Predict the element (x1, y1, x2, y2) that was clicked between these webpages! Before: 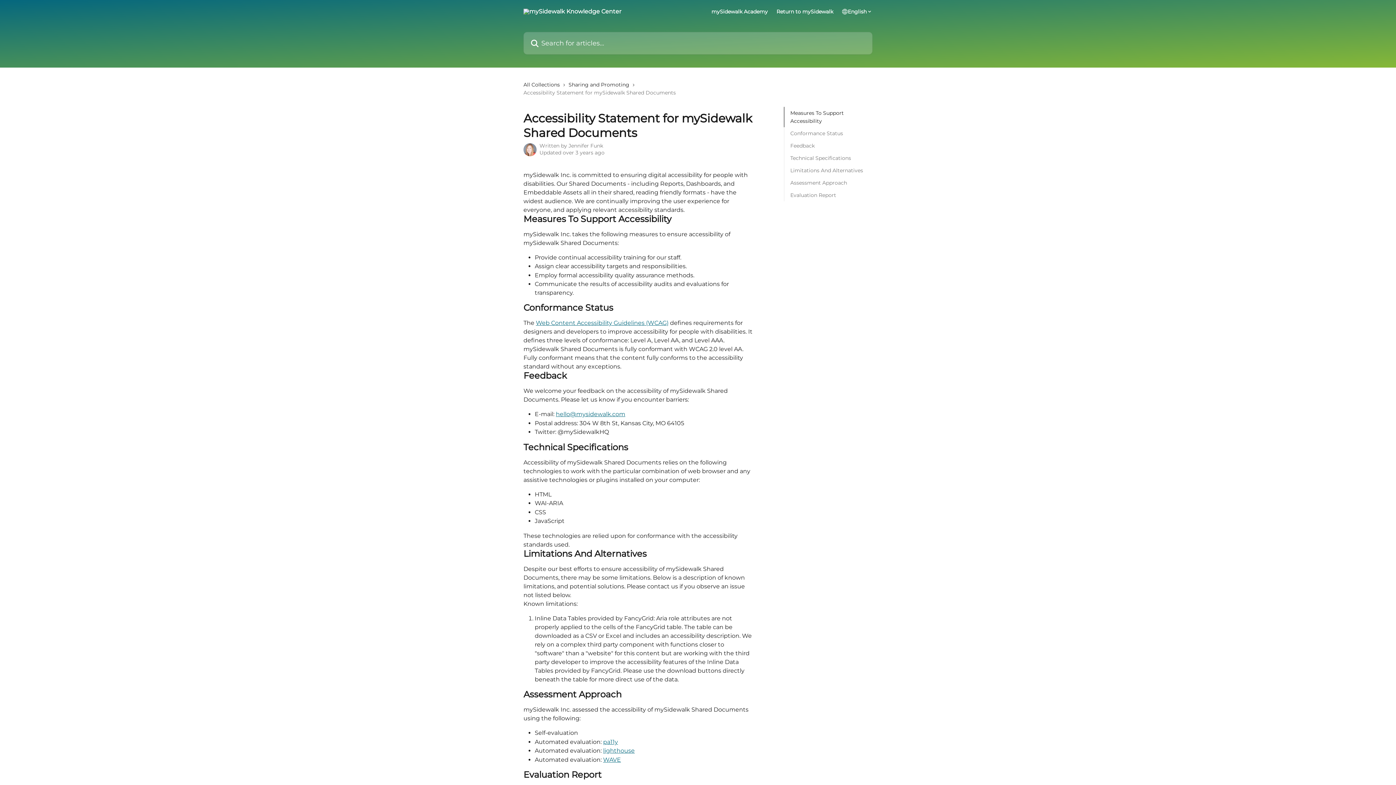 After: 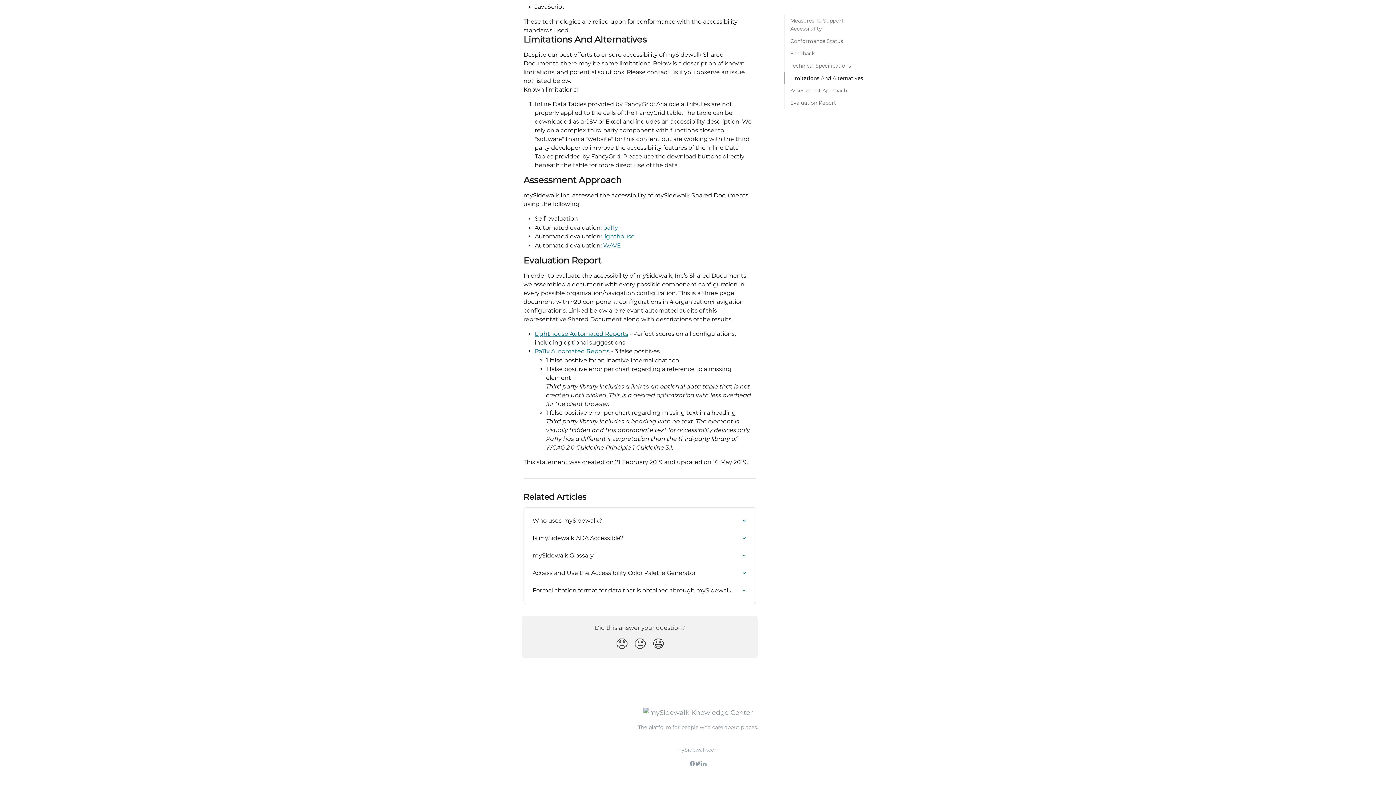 Action: label: Limitations And Alternatives bbox: (790, 166, 866, 174)